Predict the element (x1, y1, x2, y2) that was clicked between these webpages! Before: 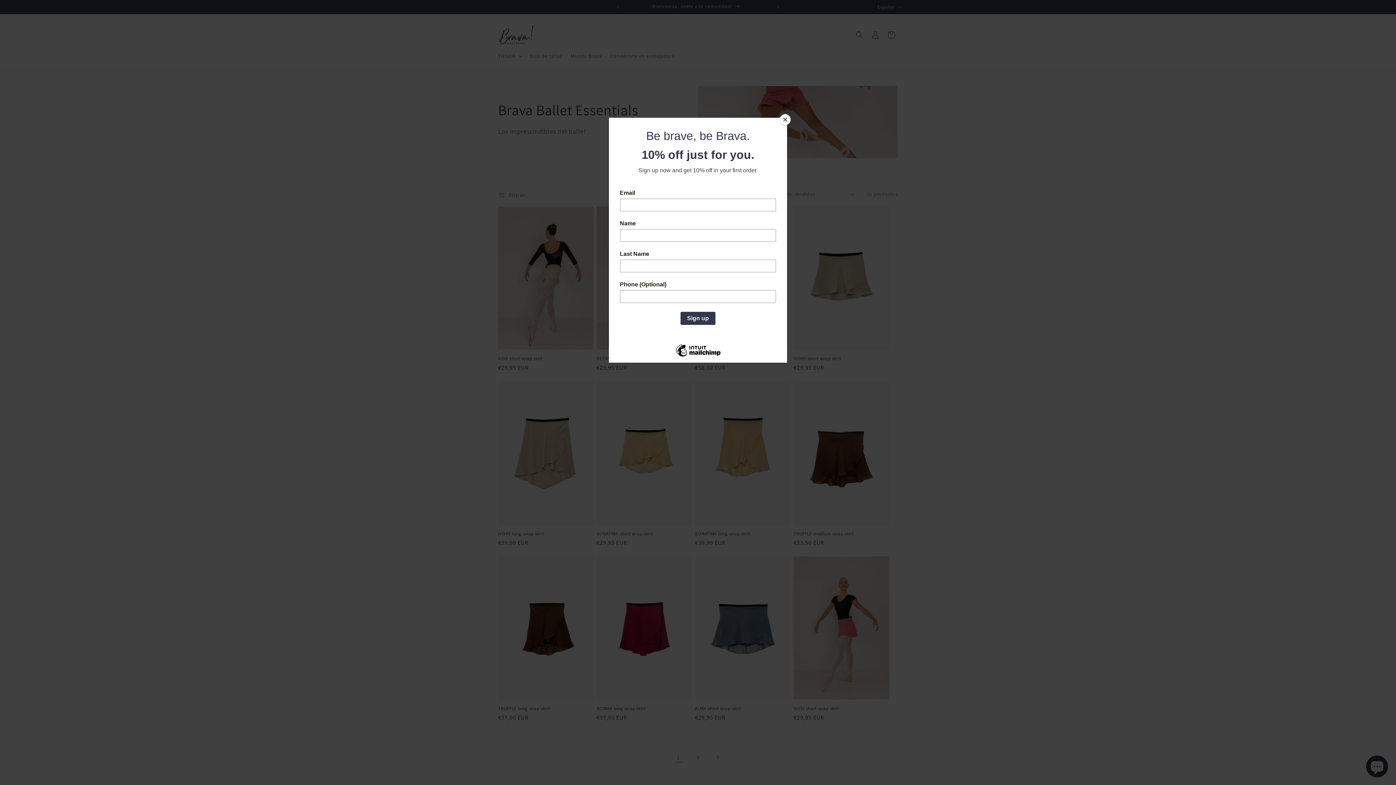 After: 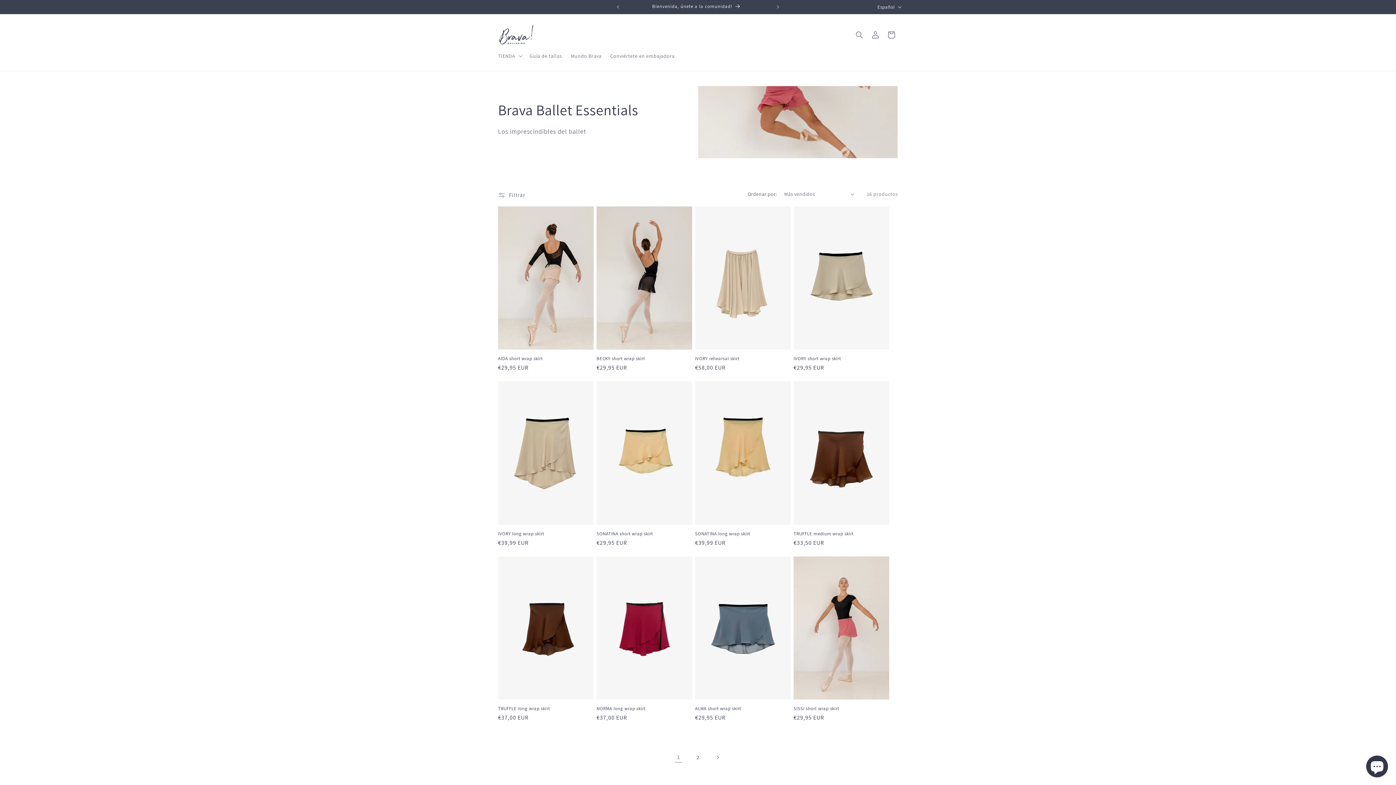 Action: label: Close bbox: (780, 114, 790, 125)